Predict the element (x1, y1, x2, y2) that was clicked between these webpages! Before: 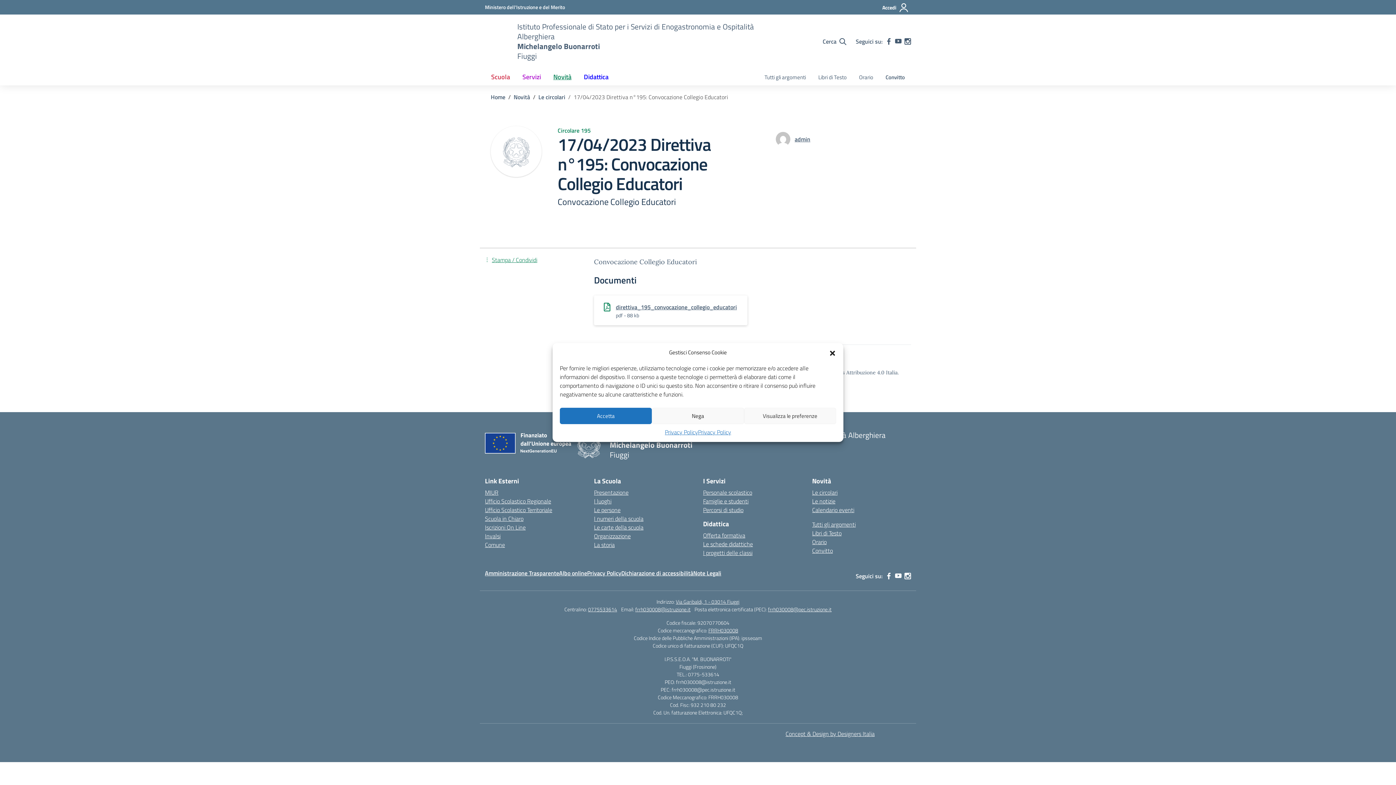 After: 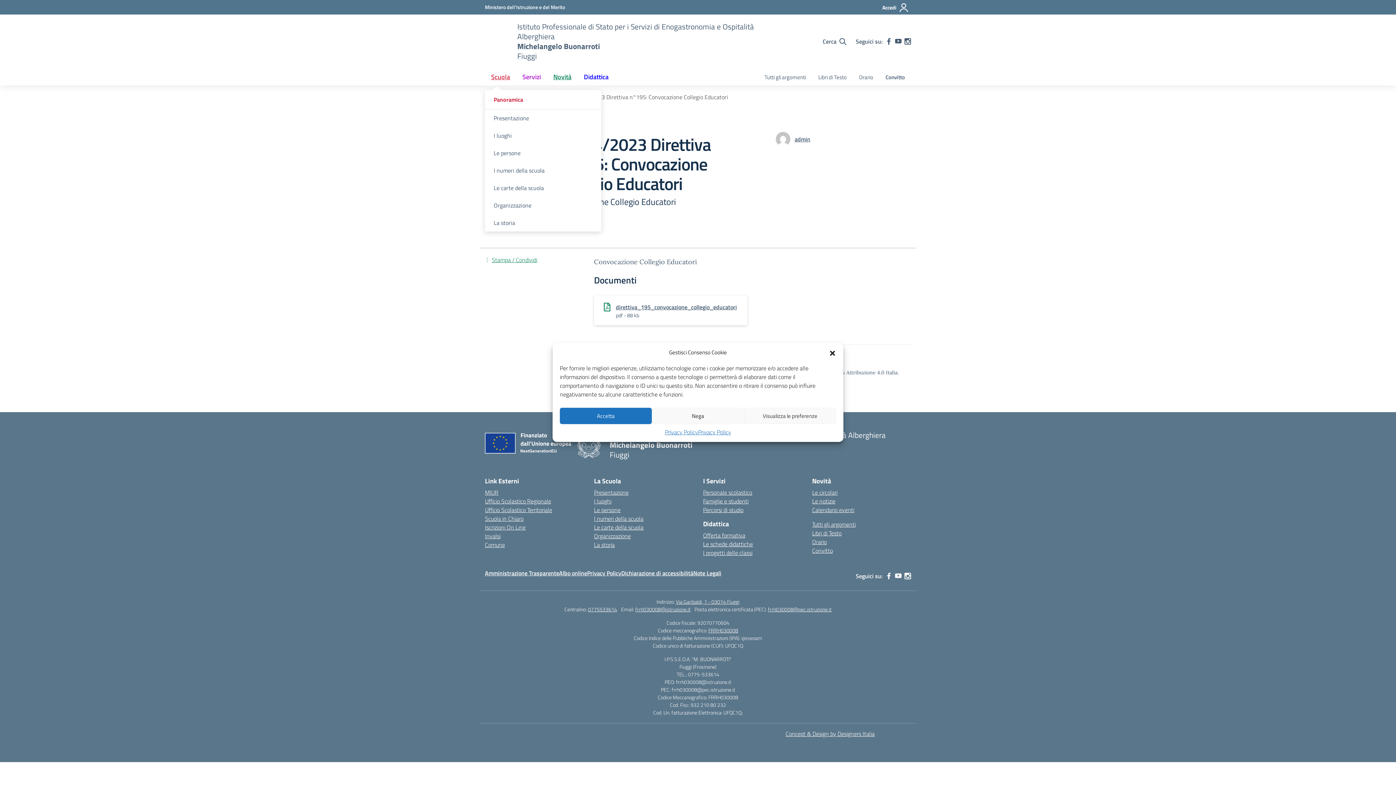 Action: bbox: (485, 68, 516, 85) label: Scuola